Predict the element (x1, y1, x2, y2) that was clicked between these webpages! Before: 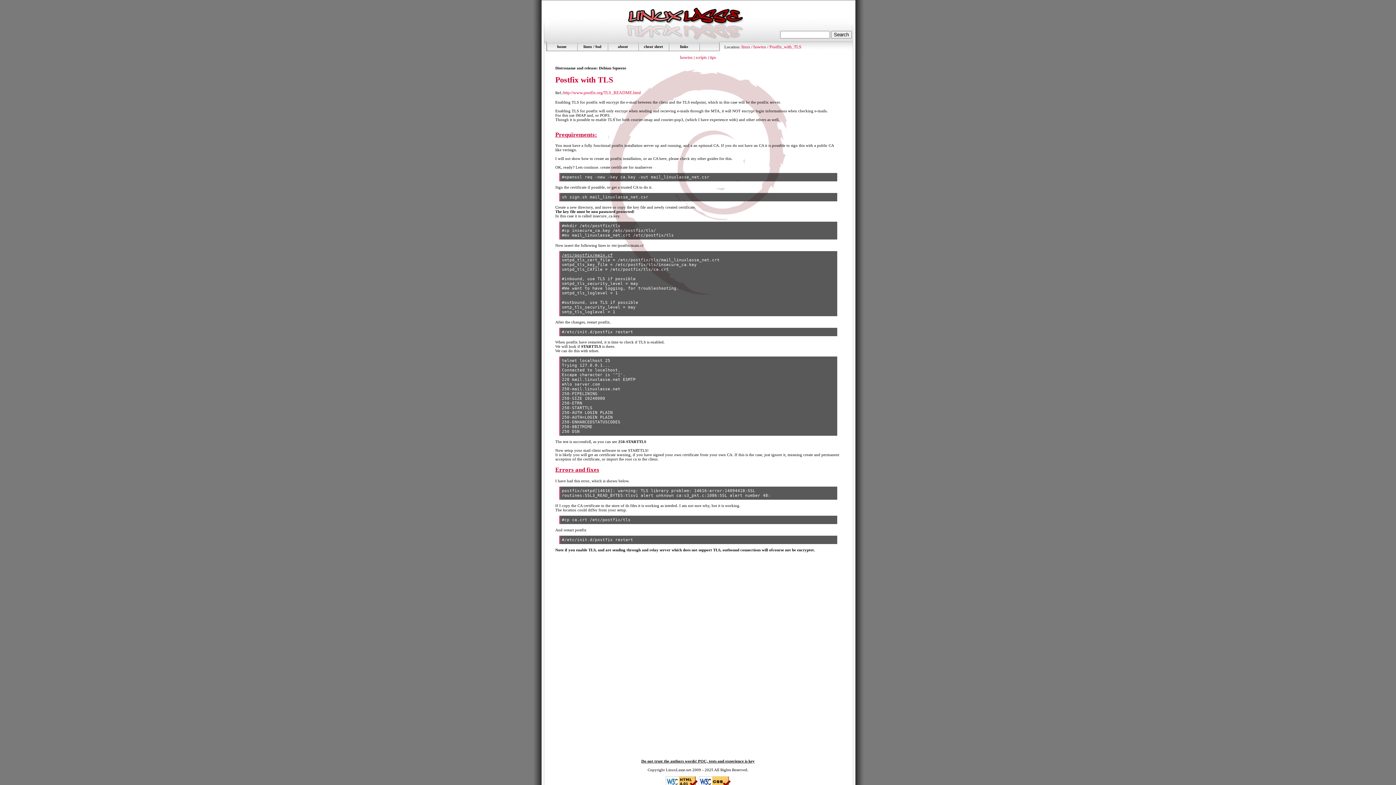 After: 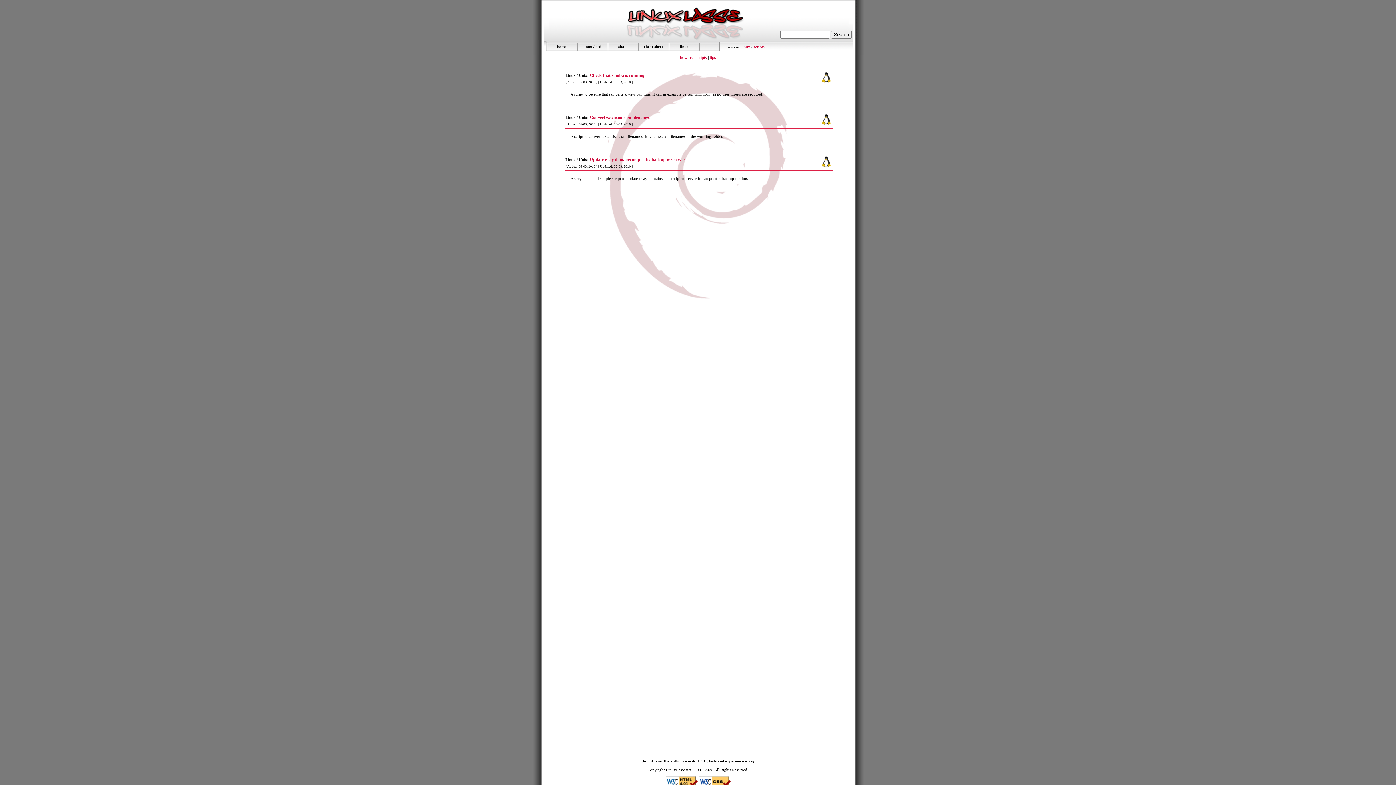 Action: bbox: (695, 54, 707, 60) label: scripts